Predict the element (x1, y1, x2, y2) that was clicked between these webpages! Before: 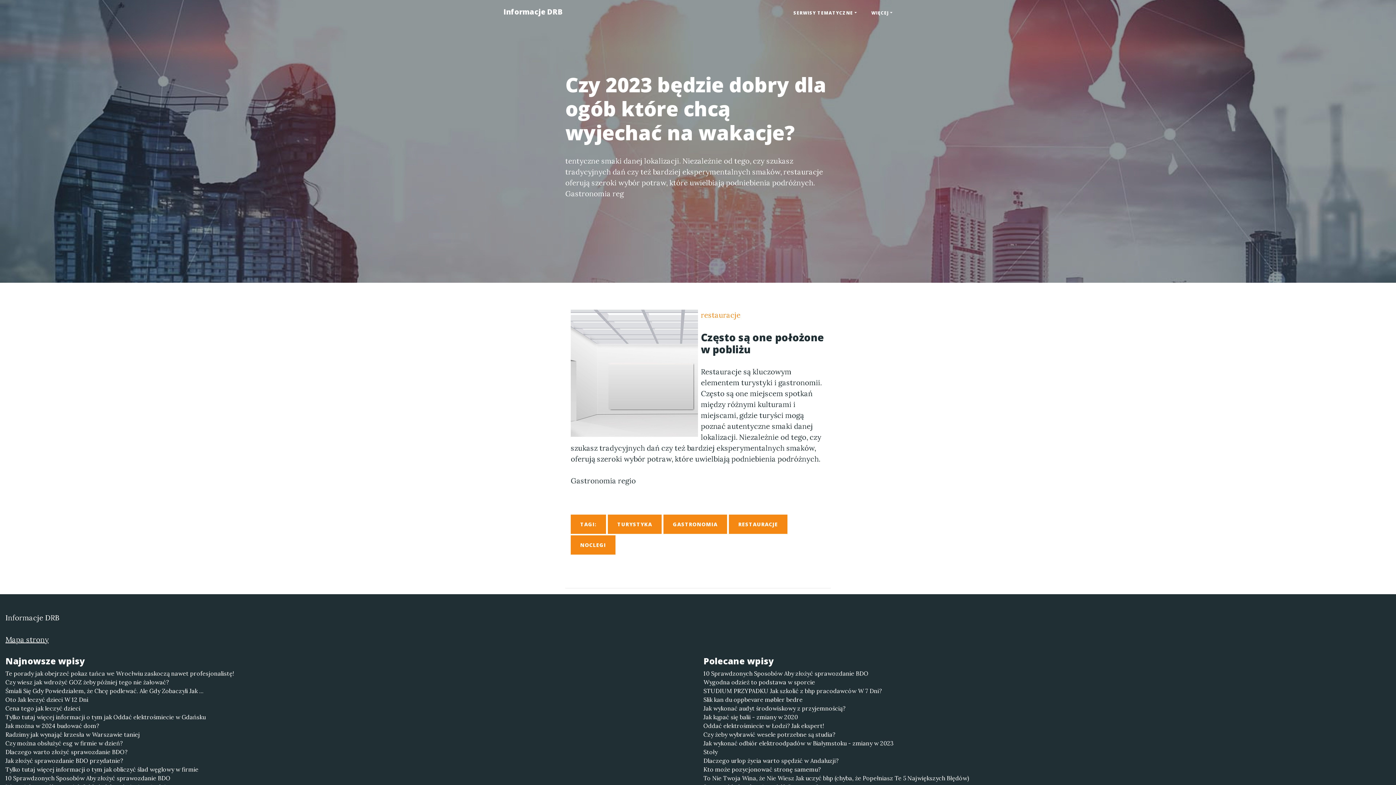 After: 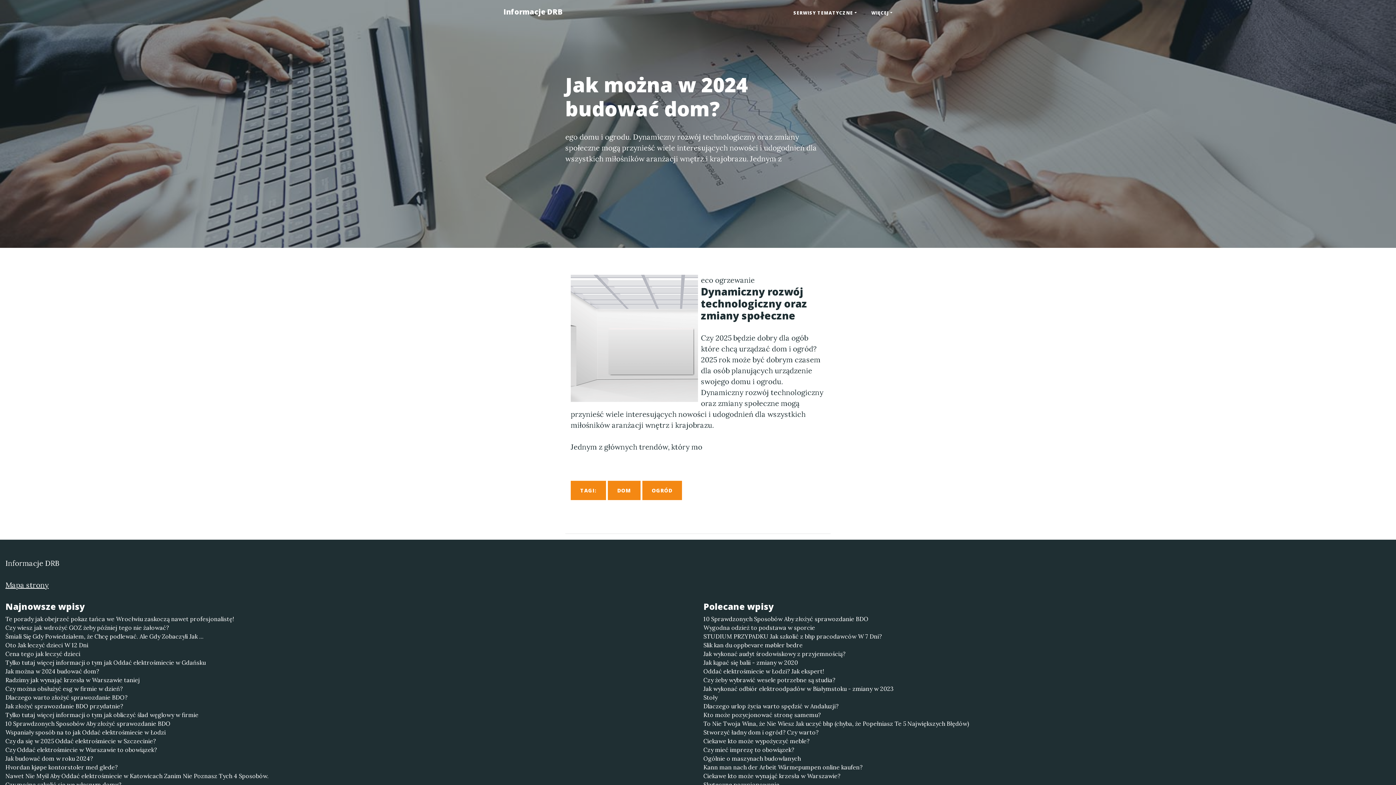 Action: label: Jak można w 2024 budować dom? bbox: (5, 721, 692, 730)